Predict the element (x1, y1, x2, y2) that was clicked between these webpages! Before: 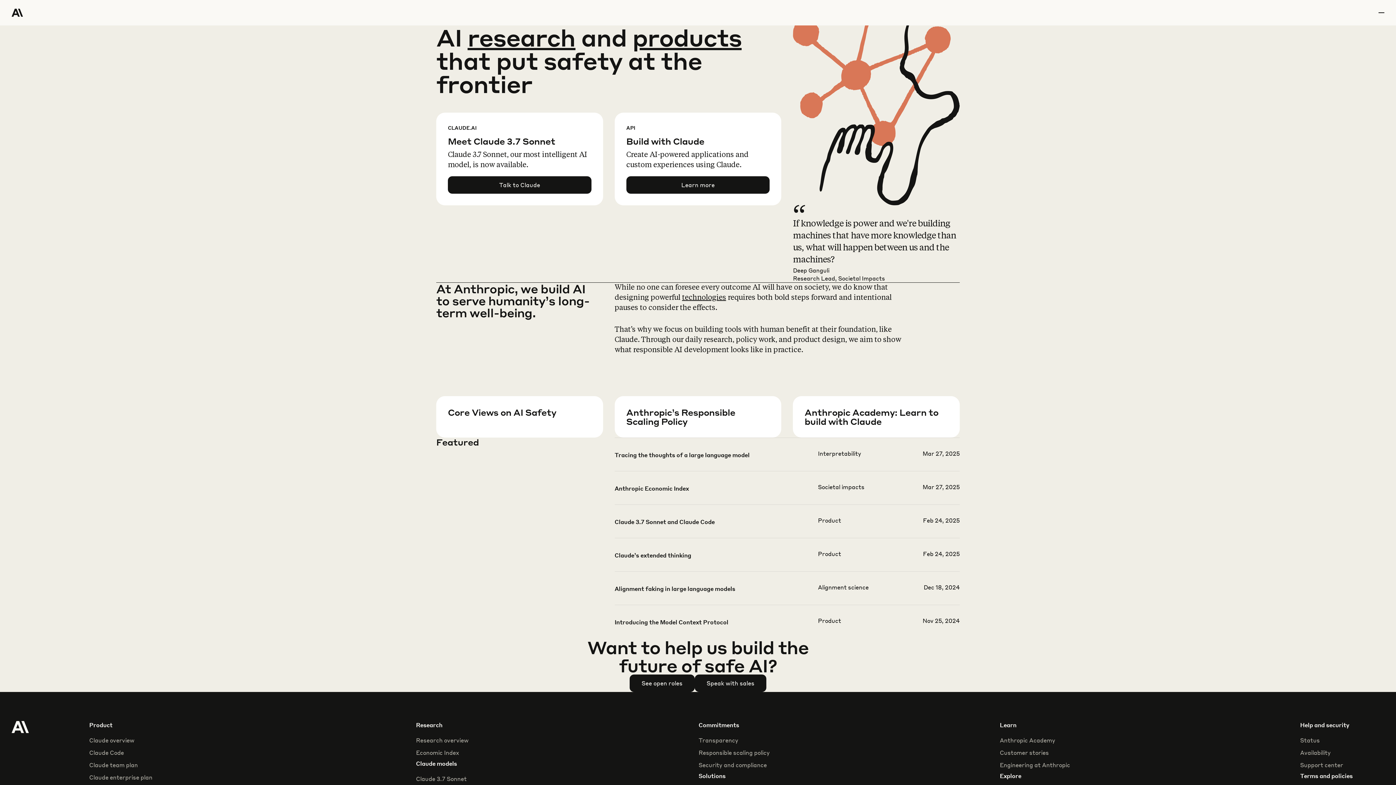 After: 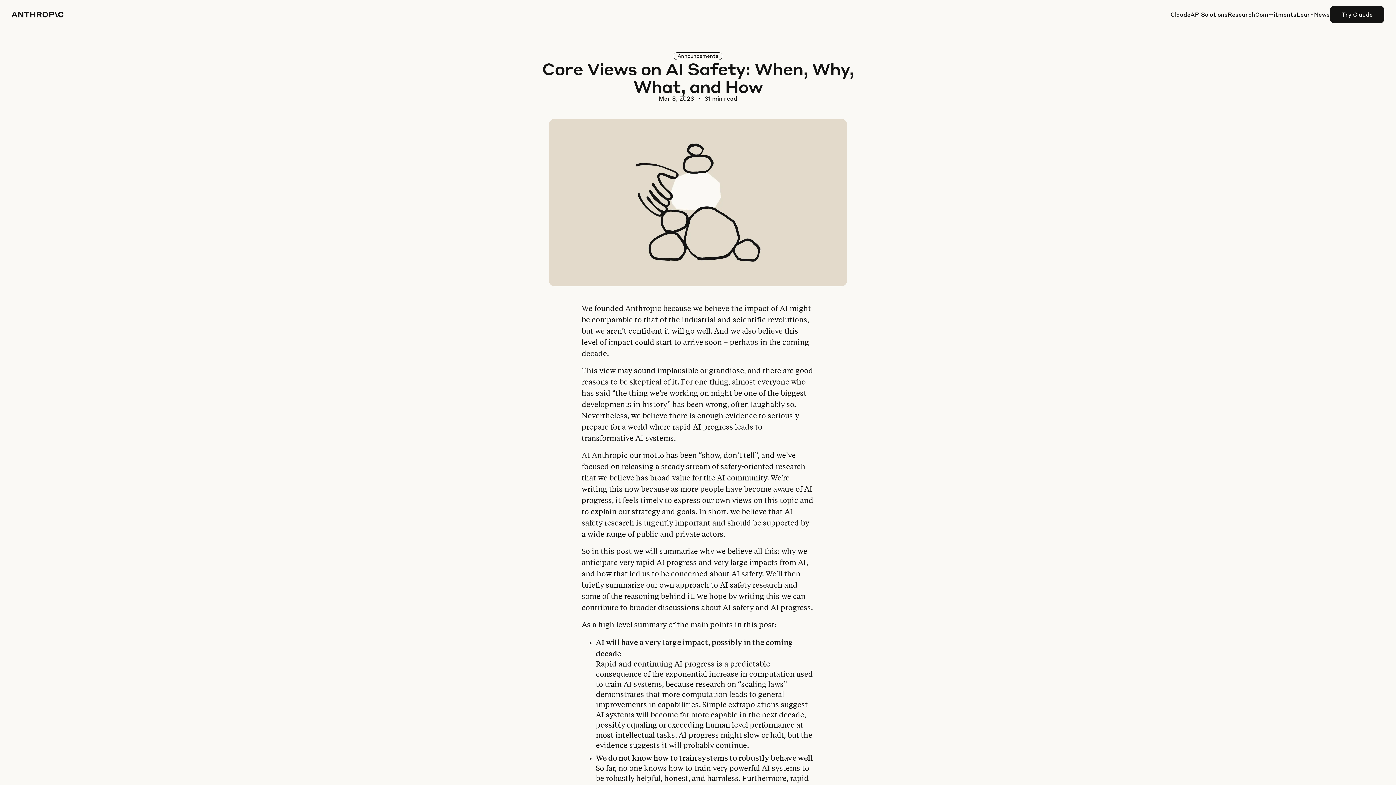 Action: bbox: (448, 426, 614, 467) label: Learn more